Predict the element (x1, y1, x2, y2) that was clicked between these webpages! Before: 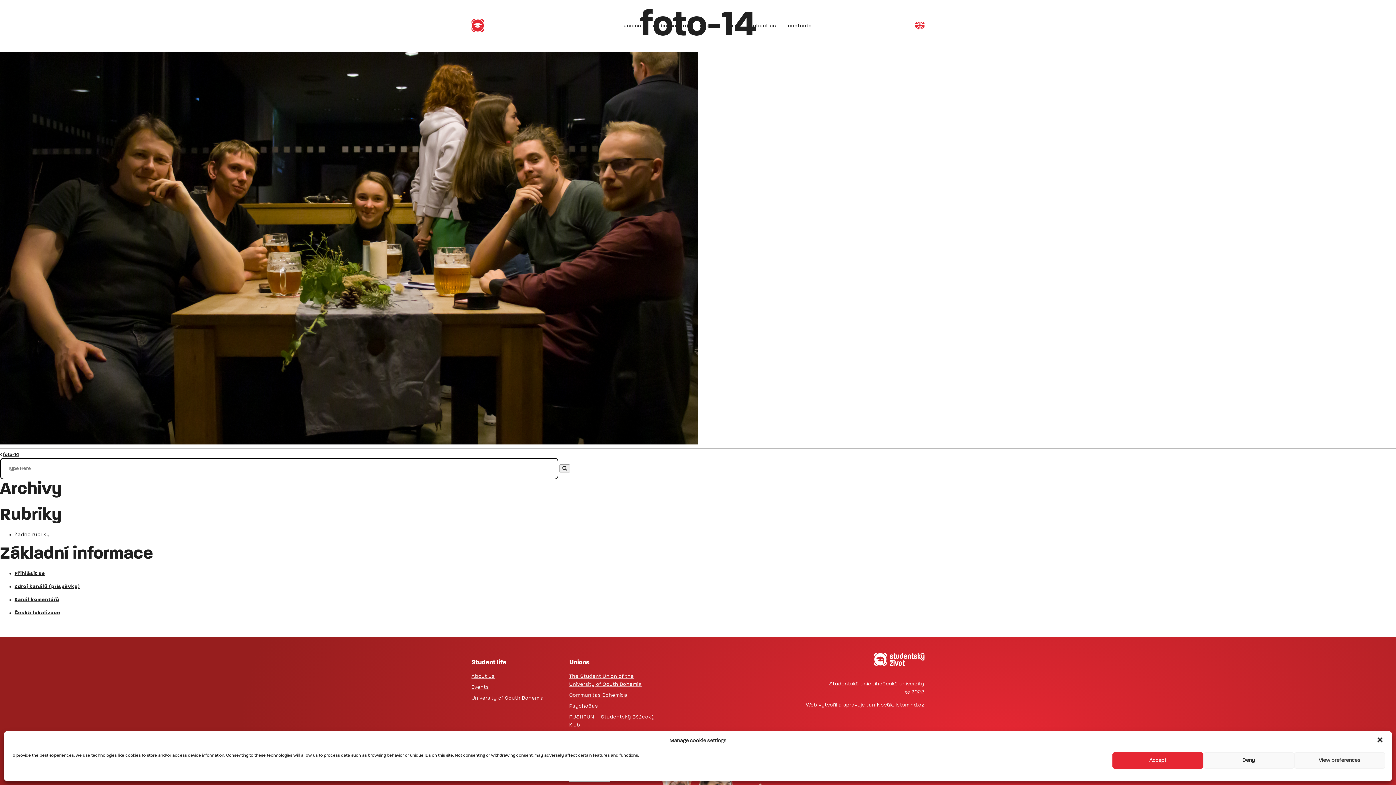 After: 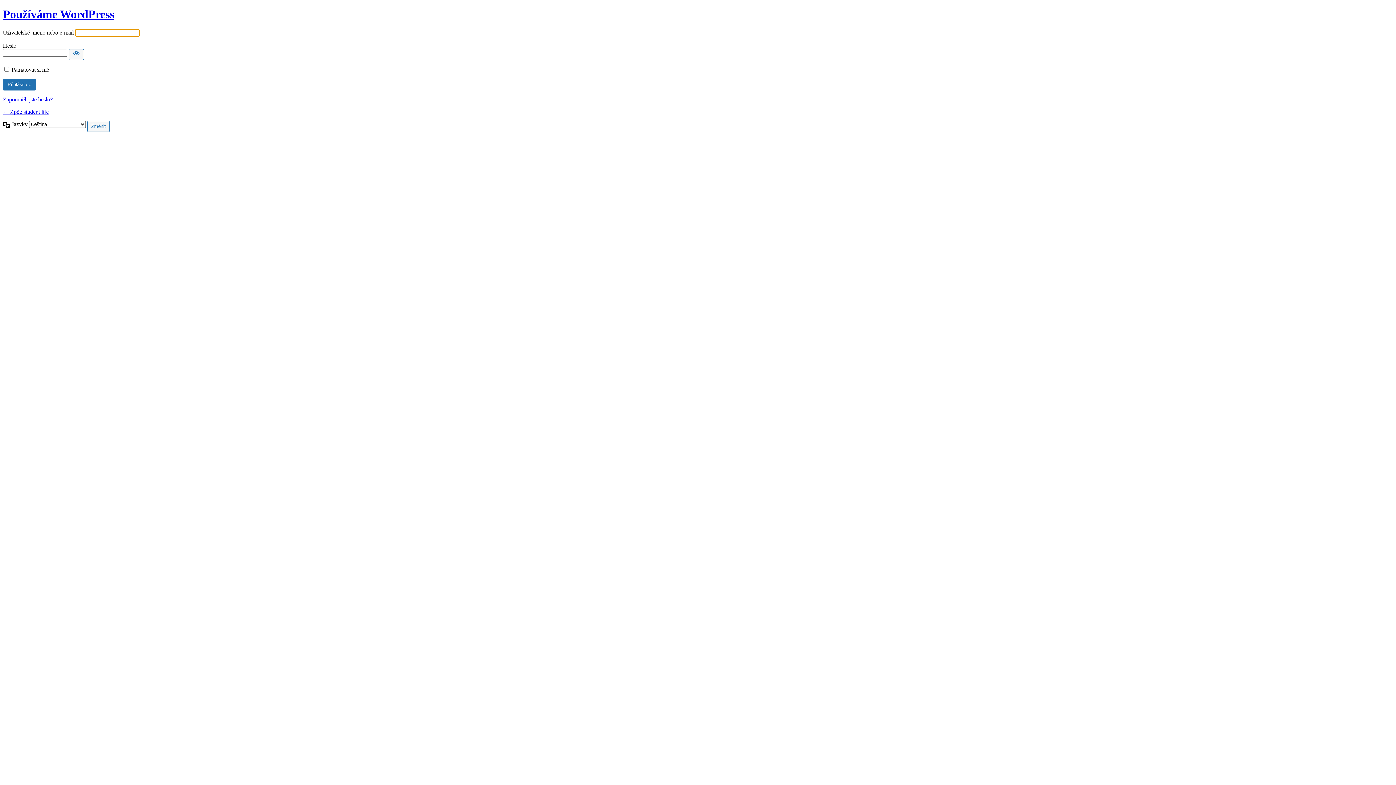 Action: bbox: (14, 571, 45, 576) label: Přihlásit se